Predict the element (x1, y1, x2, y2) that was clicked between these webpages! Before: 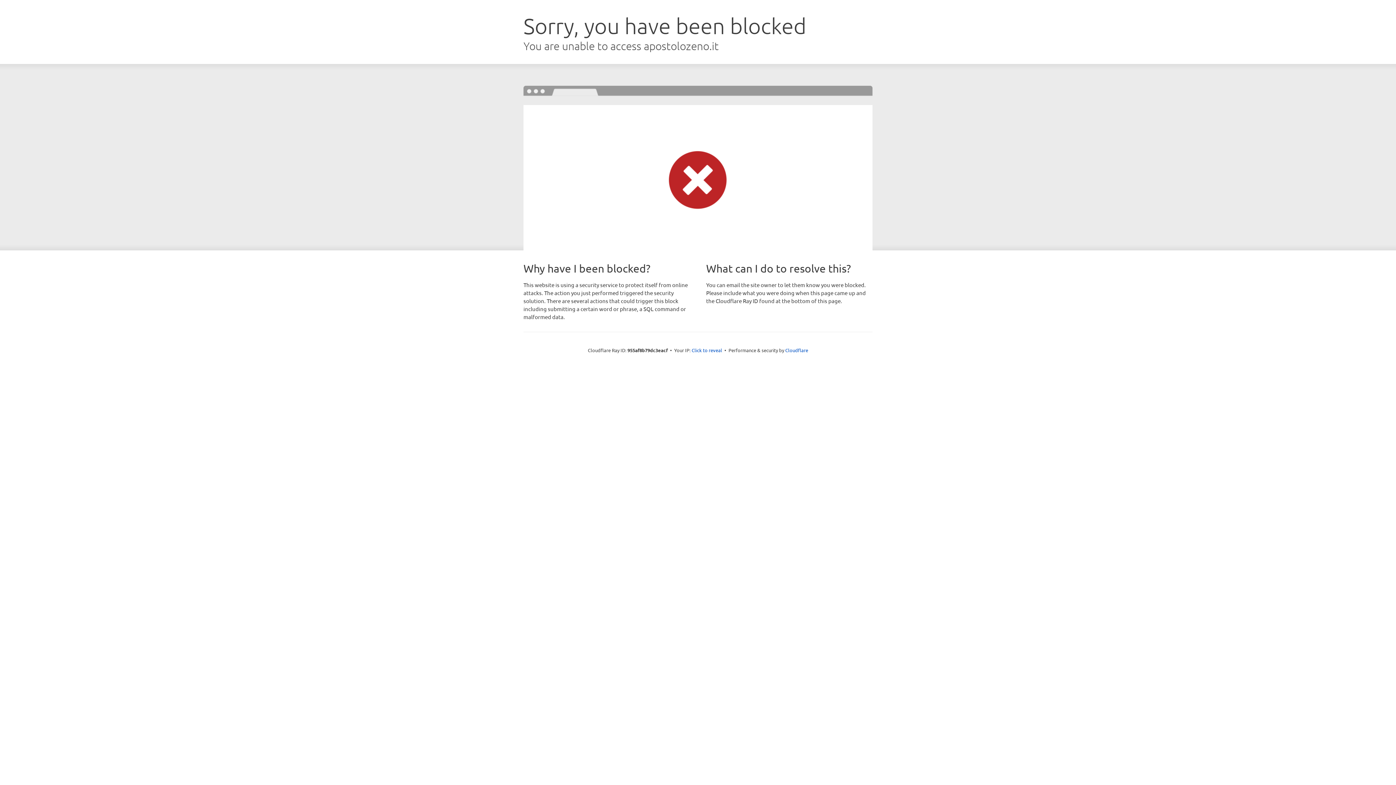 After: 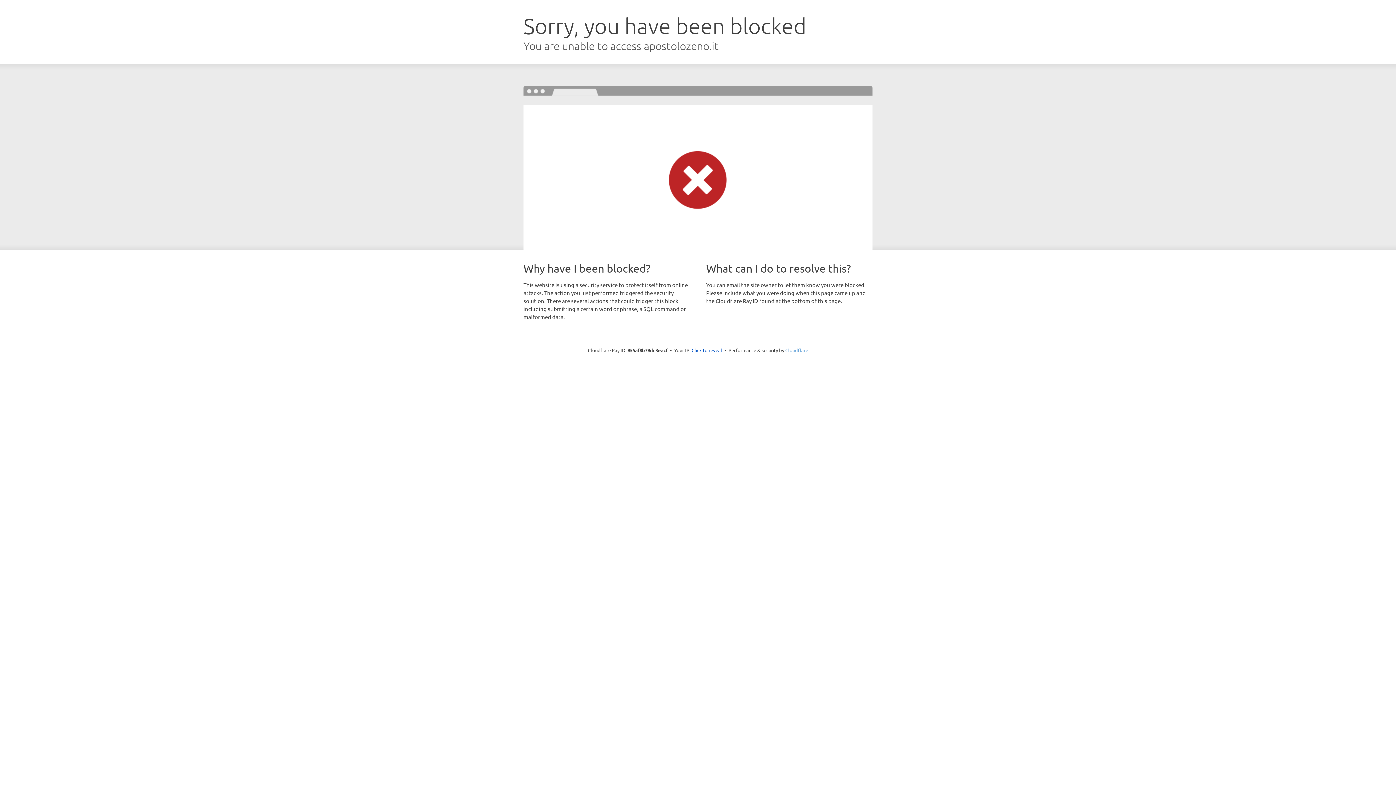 Action: label: Cloudflare bbox: (785, 347, 808, 353)